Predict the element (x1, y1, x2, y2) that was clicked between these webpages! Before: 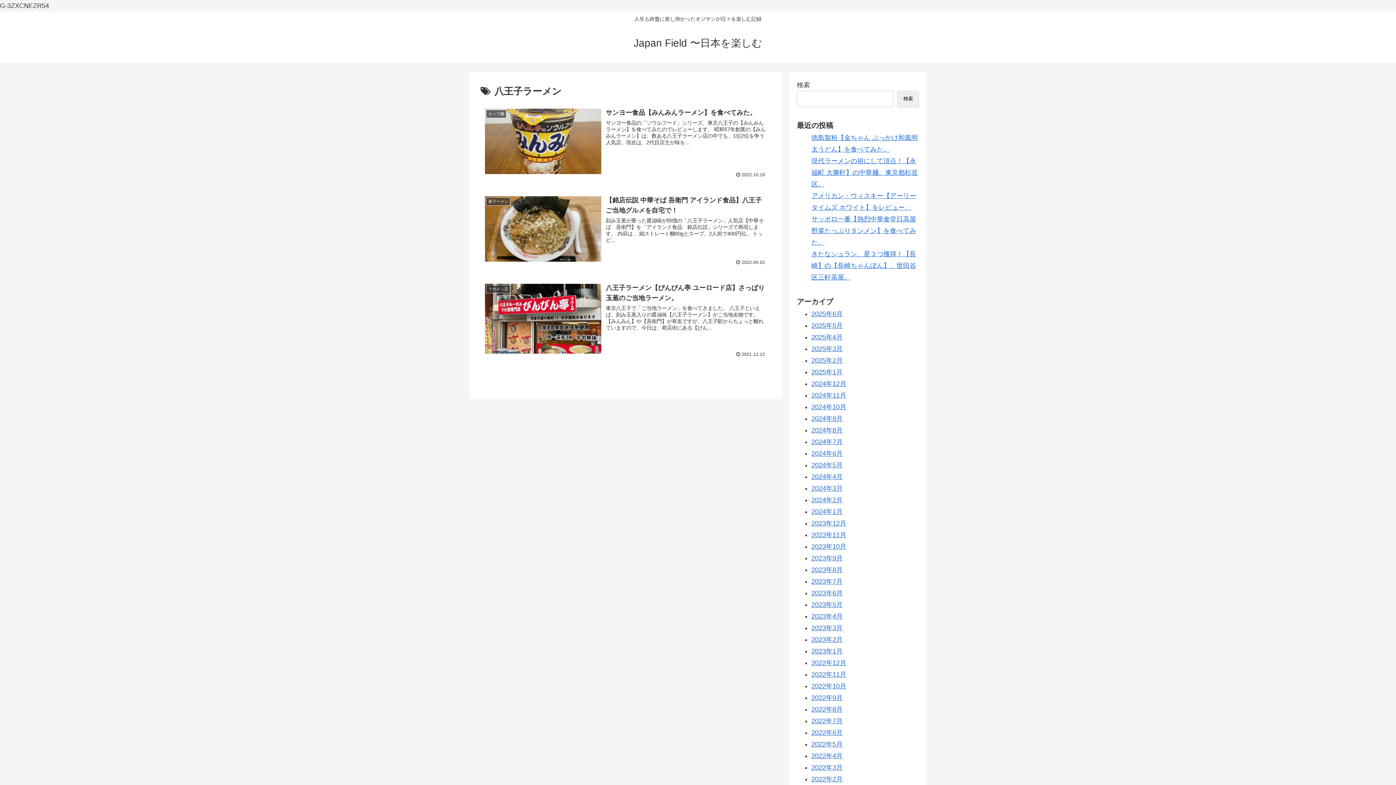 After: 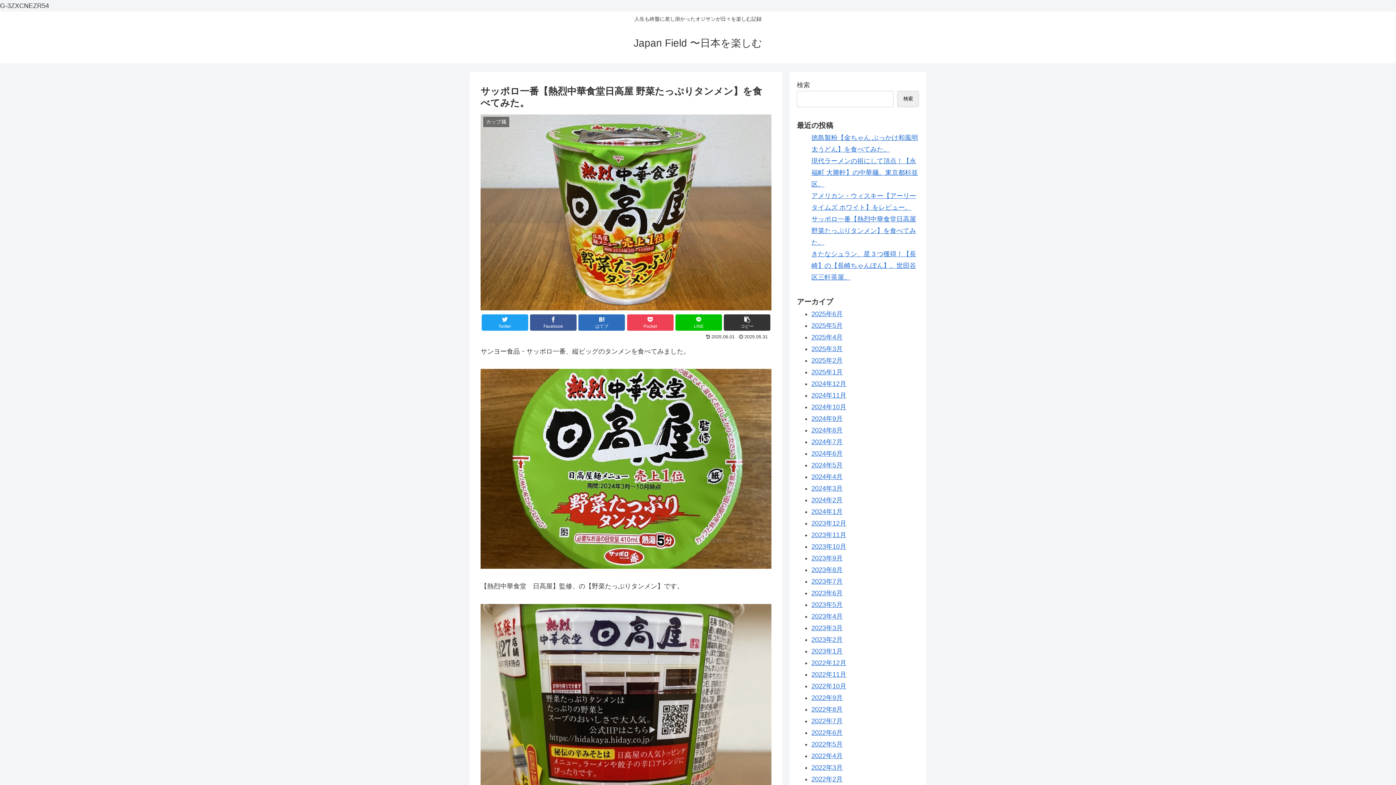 Action: bbox: (811, 215, 916, 246) label: サッポロ一番【熱烈中華食堂日高屋 野菜たっぷりタンメン】を食べてみた。